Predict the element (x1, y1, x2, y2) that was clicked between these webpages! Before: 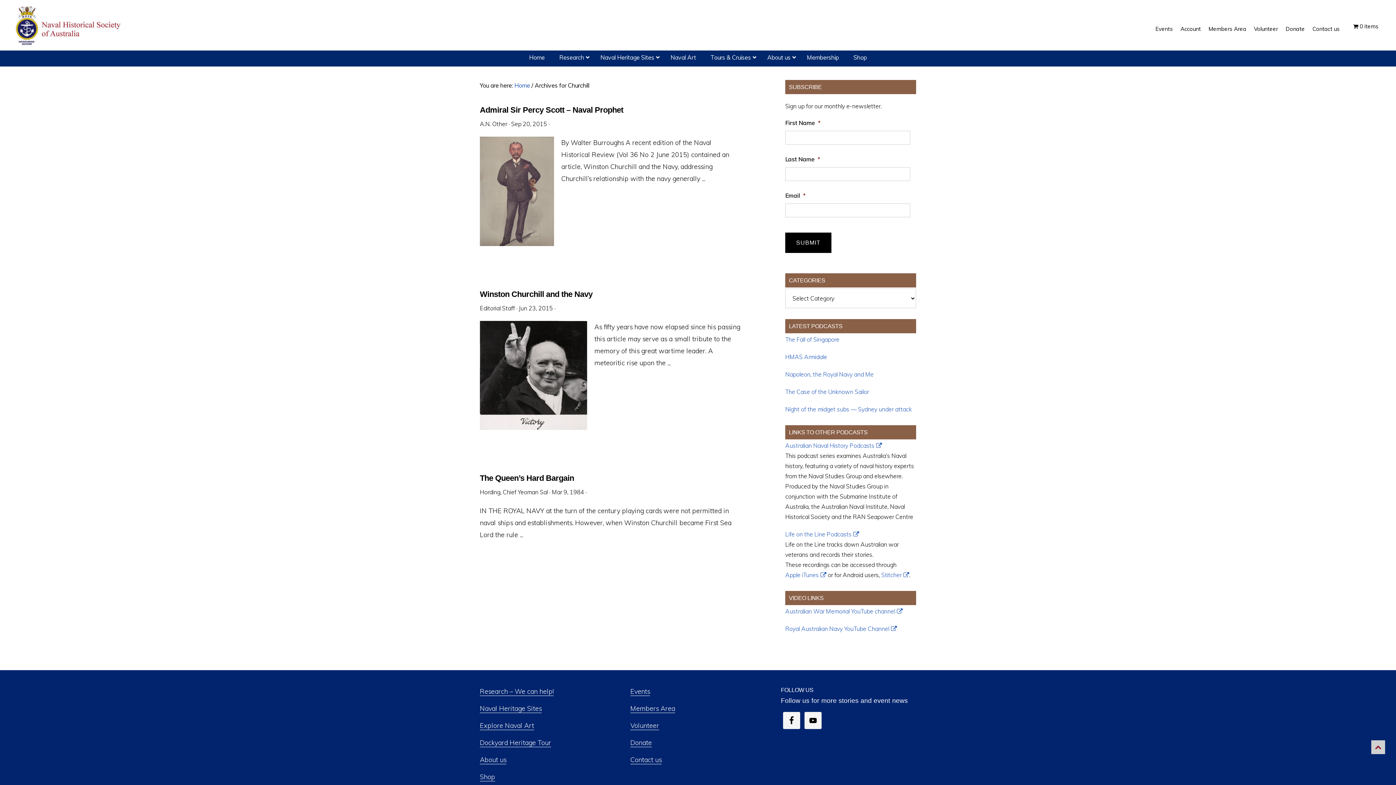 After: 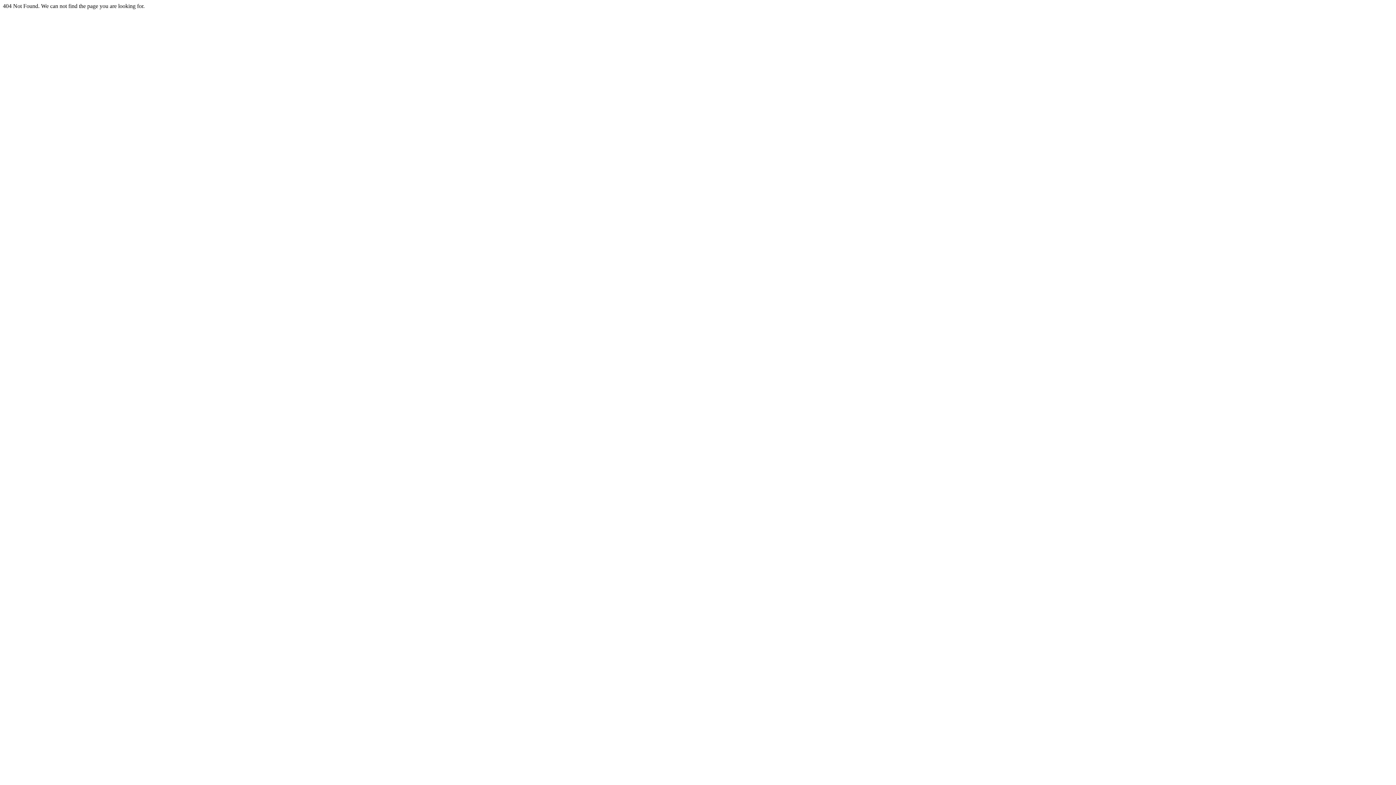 Action: bbox: (480, 738, 551, 747) label: Dockyard Heritage Tour